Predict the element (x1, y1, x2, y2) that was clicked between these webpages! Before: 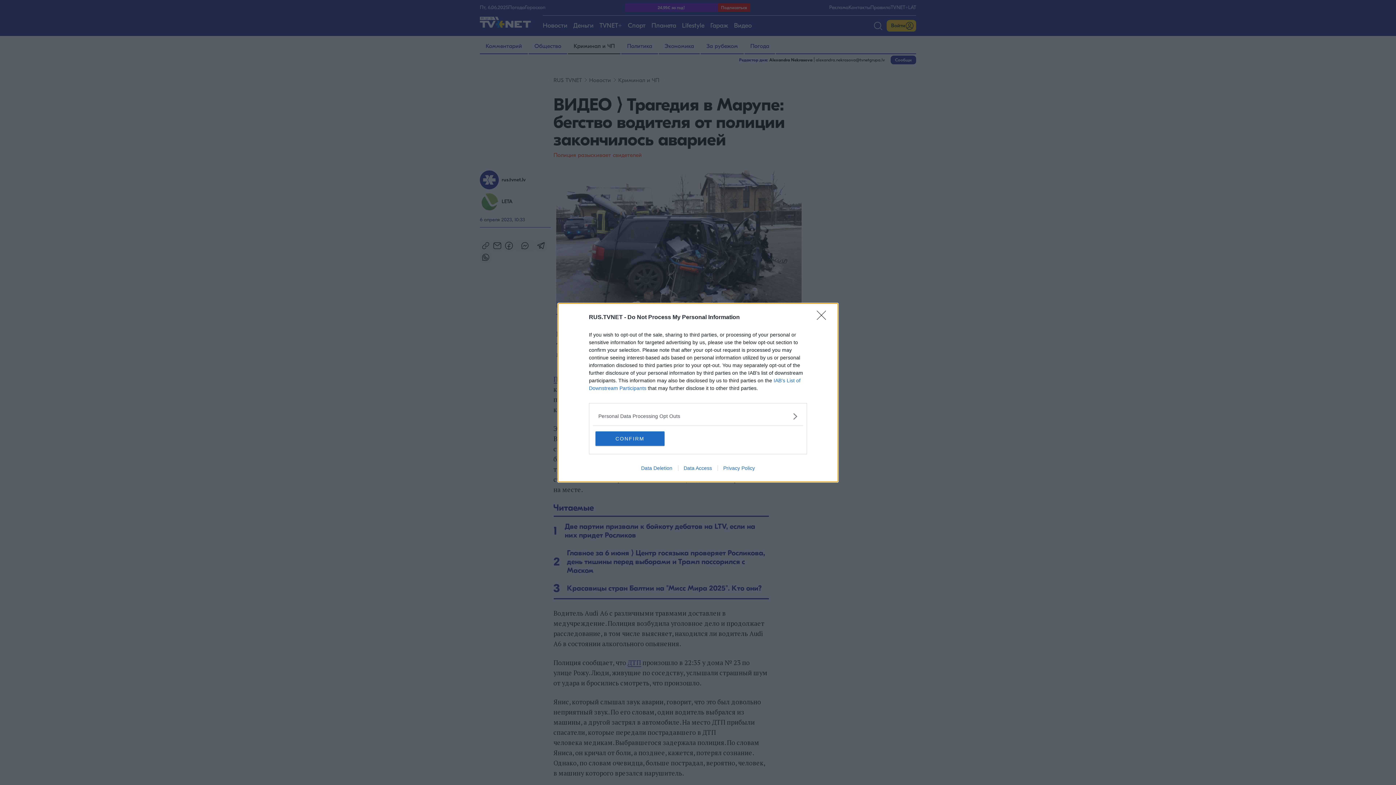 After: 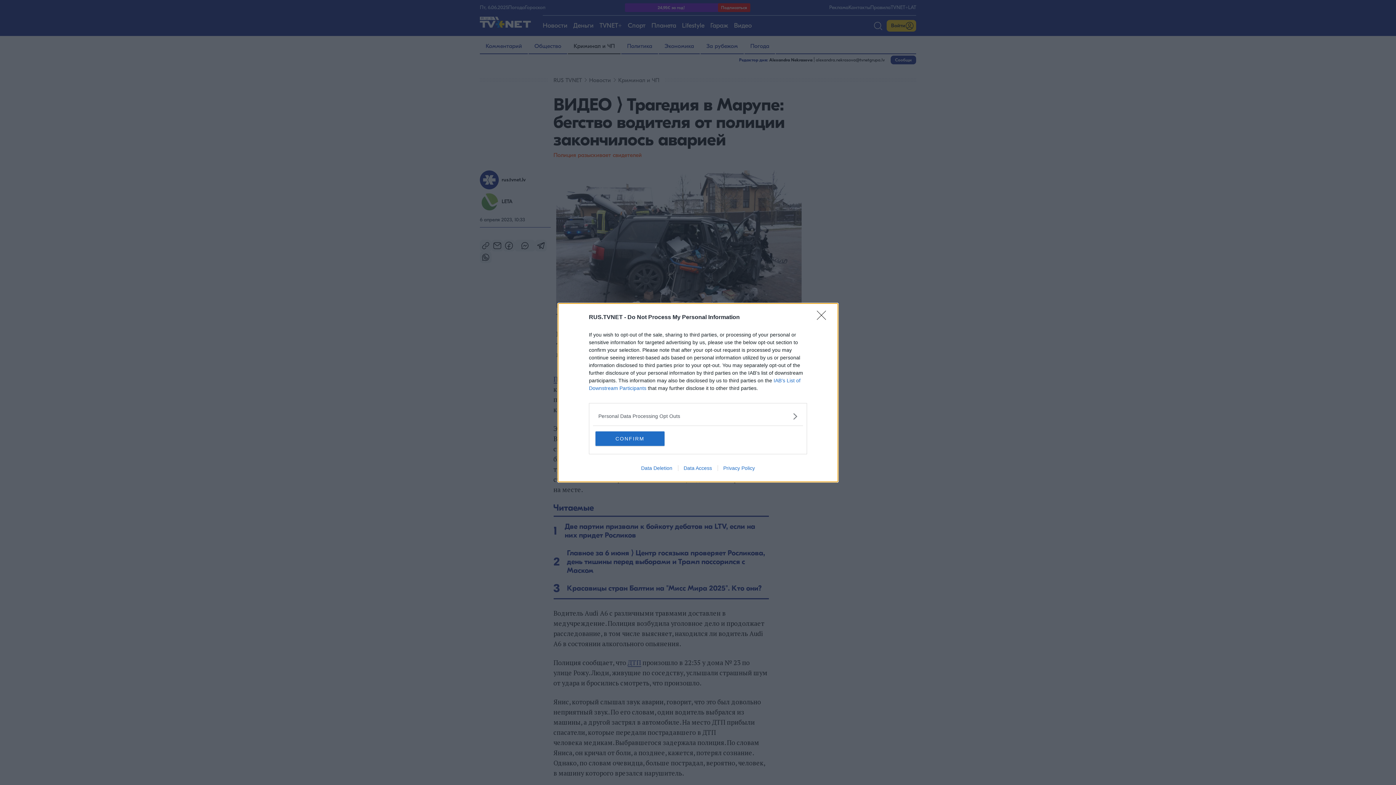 Action: bbox: (635, 465, 678, 471) label: Data Deletion